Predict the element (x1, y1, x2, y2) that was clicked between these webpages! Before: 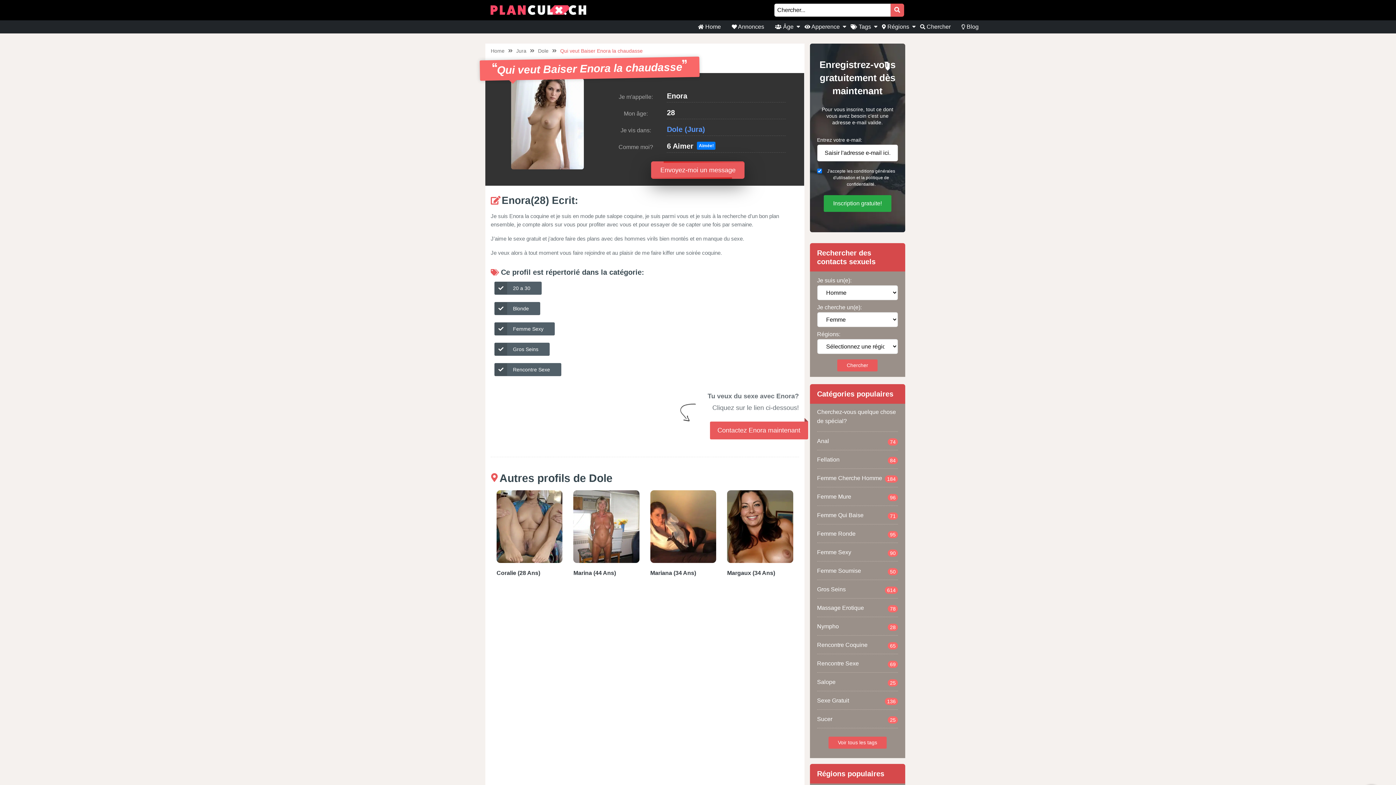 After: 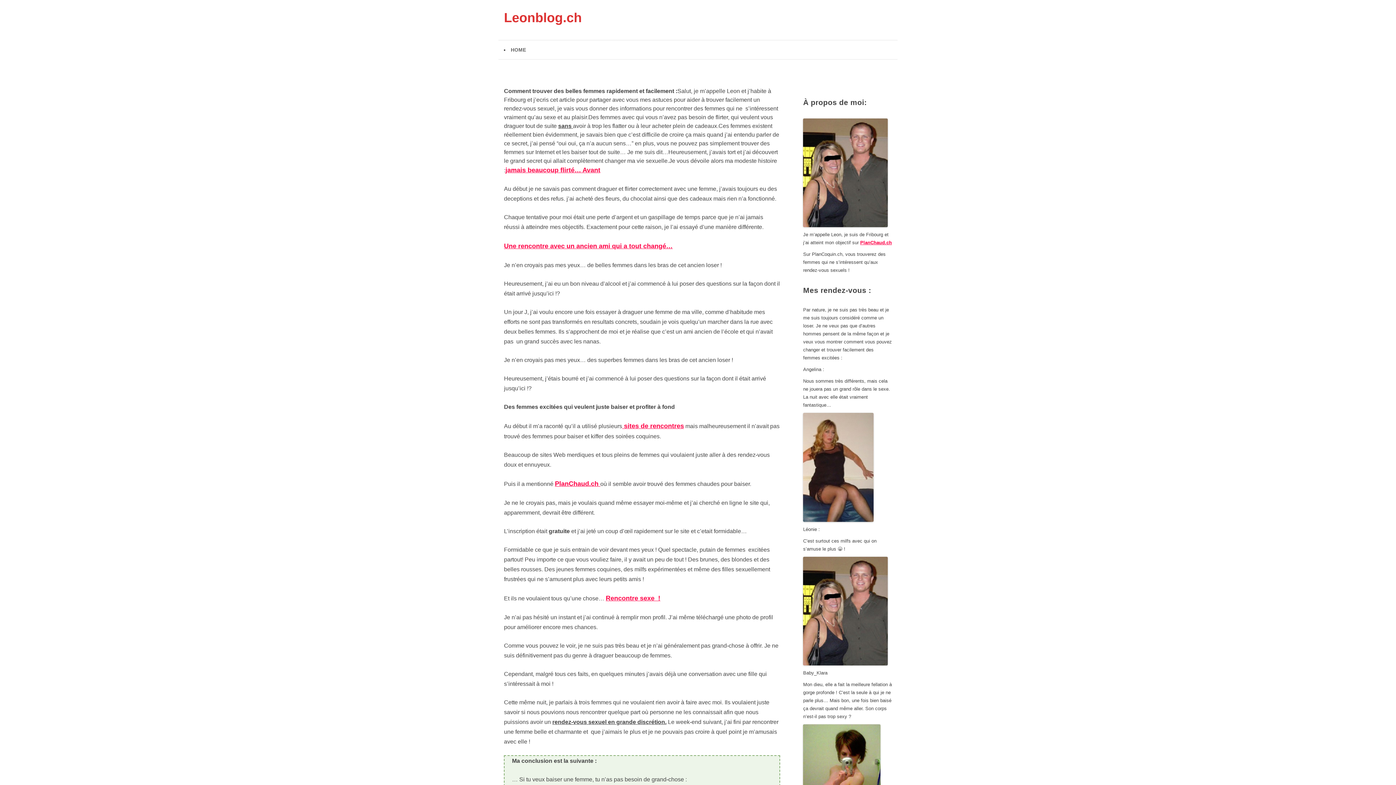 Action: bbox: (727, 569, 793, 576) label: Margaux (34 Ans)